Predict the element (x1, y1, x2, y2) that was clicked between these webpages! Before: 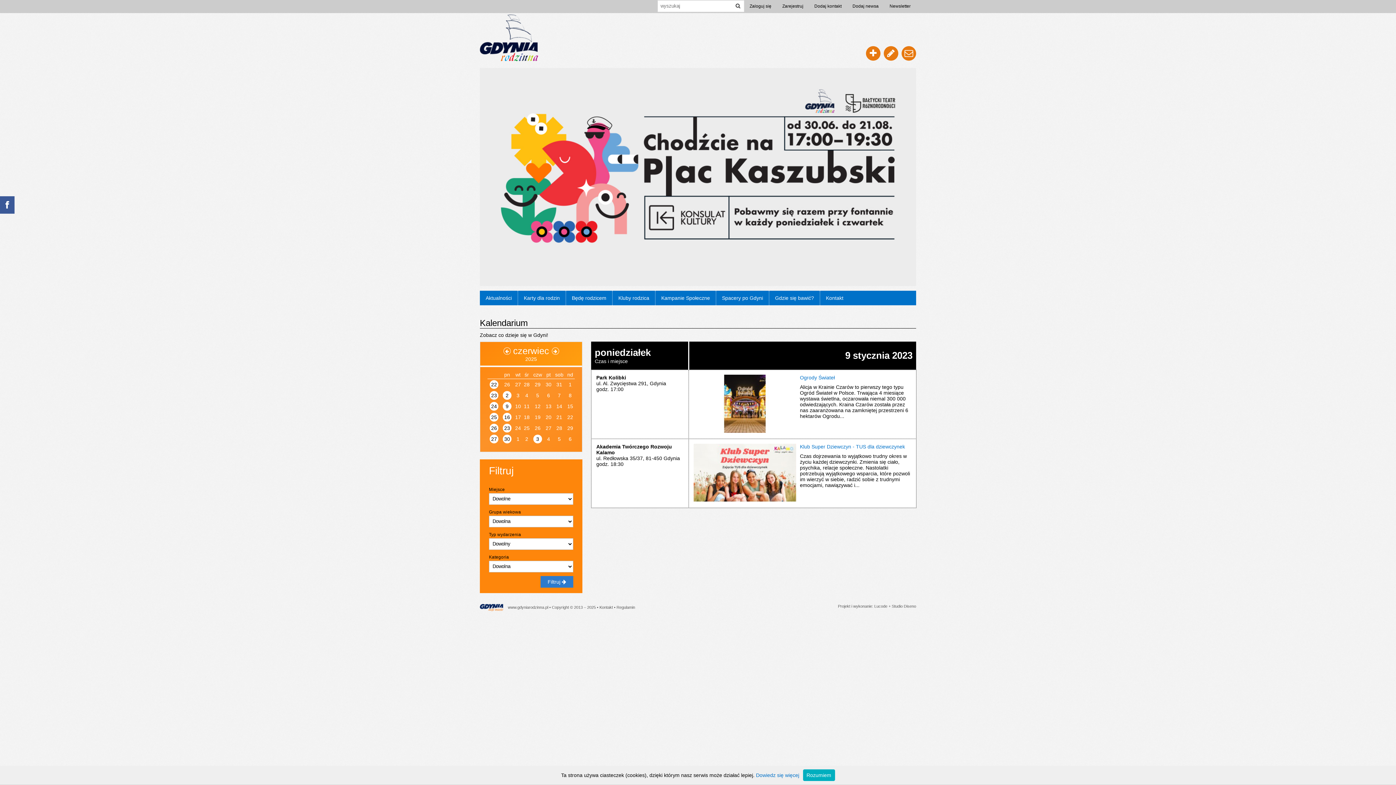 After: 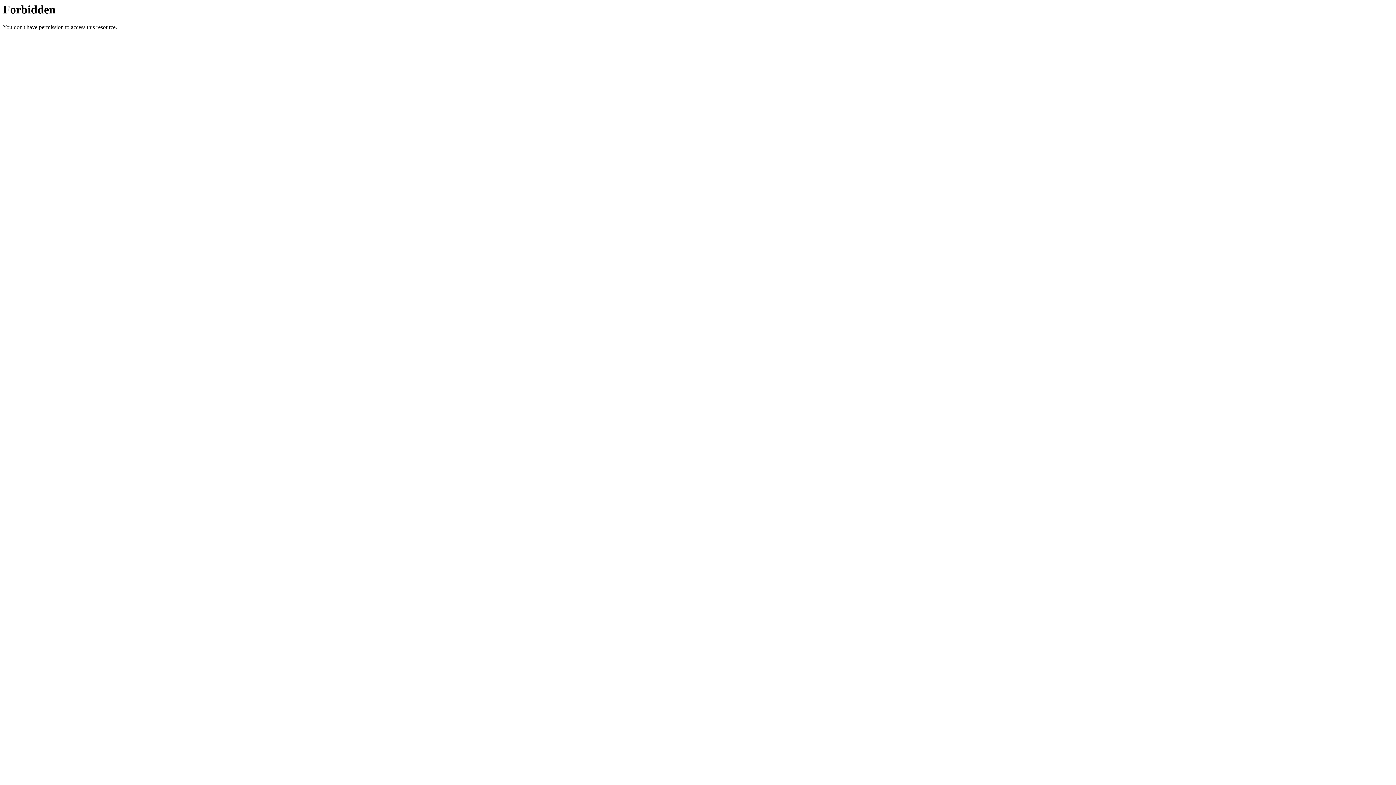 Action: label: Lucode bbox: (874, 604, 887, 608)